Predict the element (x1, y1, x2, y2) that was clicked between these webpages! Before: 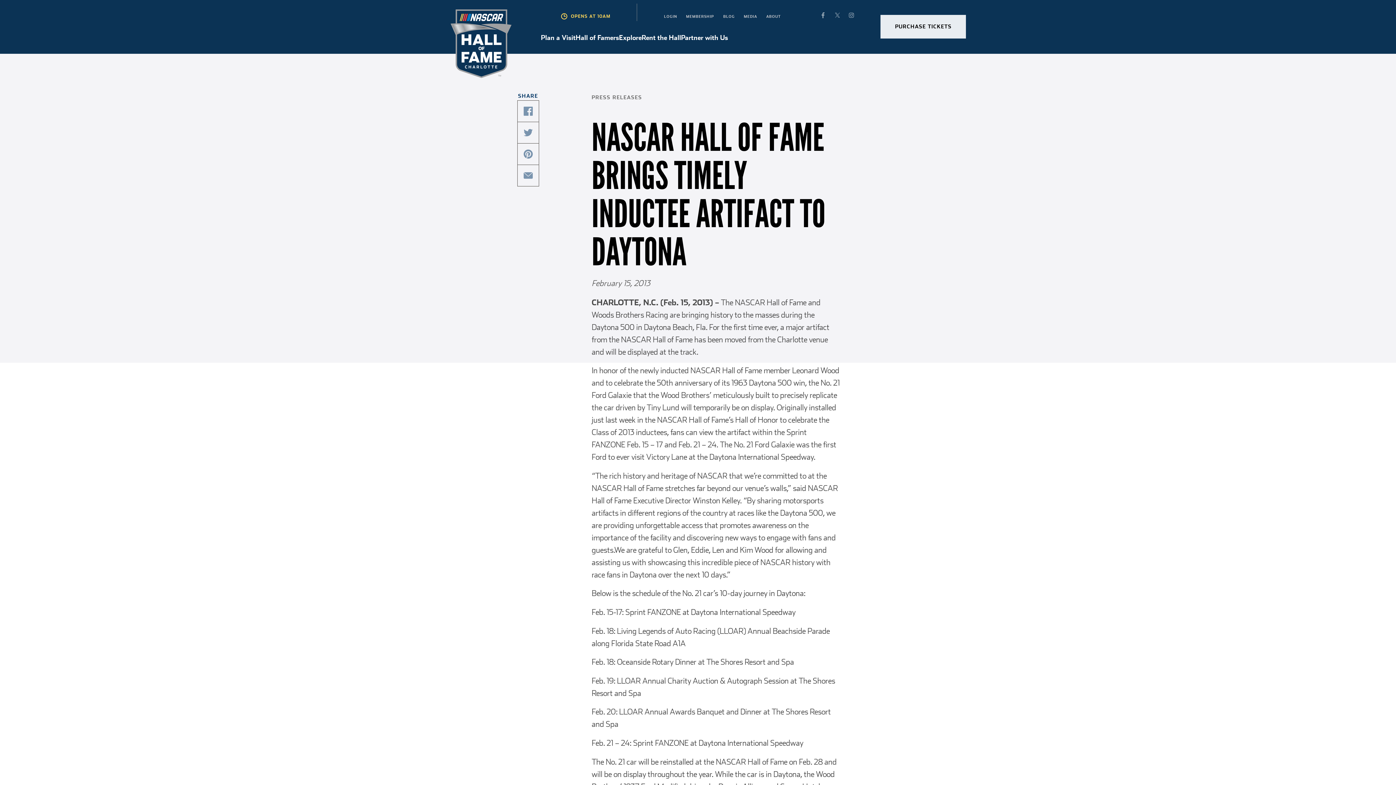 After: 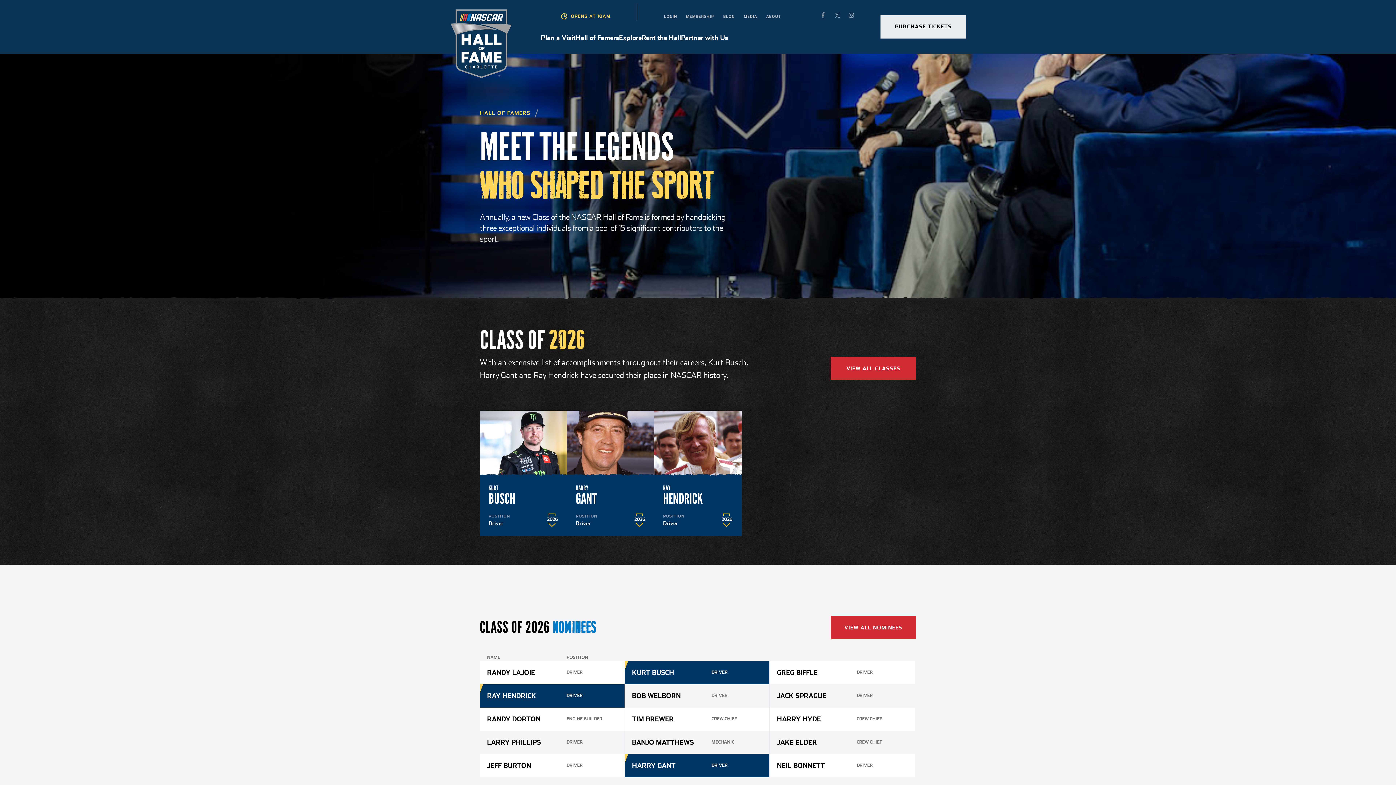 Action: bbox: (575, 32, 619, 42) label: Hall of Famers